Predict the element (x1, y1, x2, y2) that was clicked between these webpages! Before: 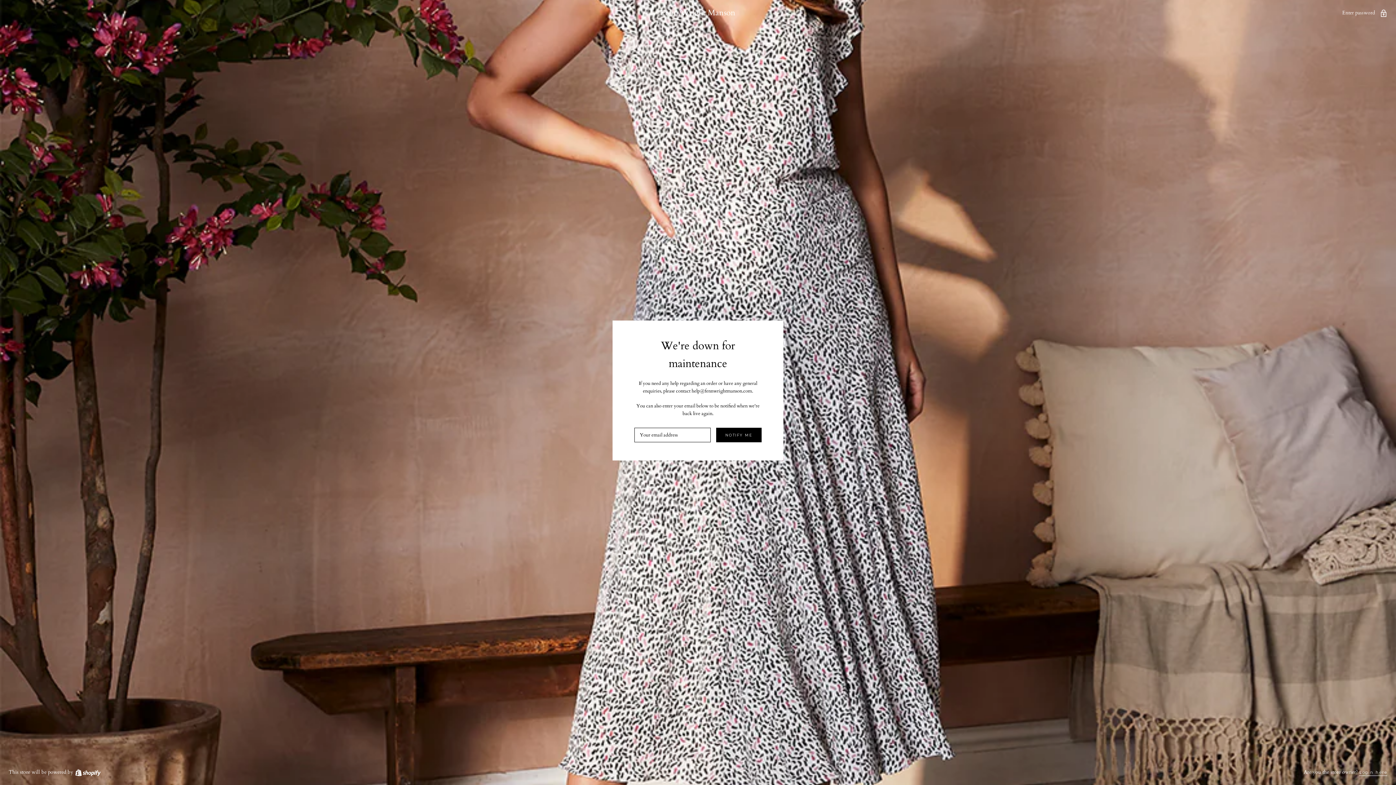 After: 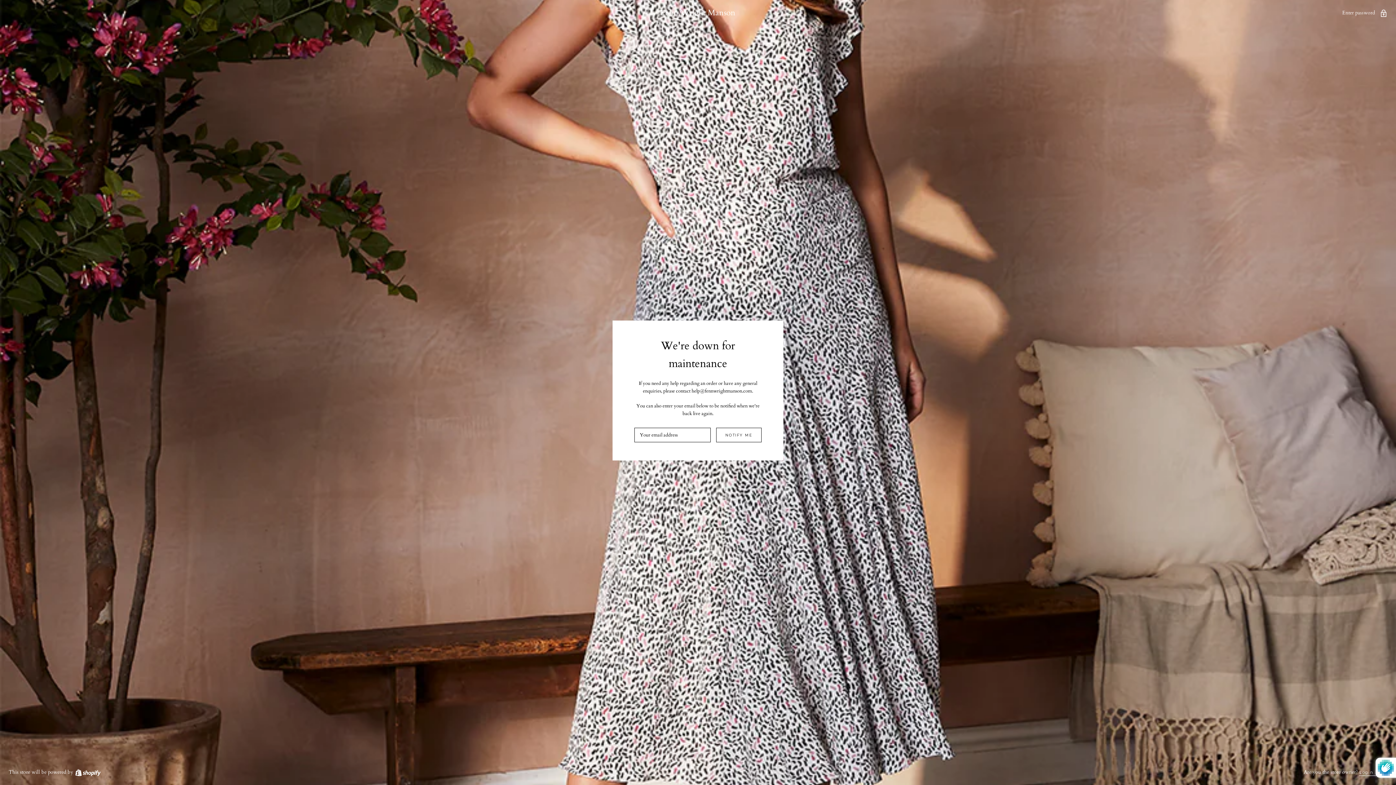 Action: bbox: (716, 428, 761, 442) label: NOTIFY ME